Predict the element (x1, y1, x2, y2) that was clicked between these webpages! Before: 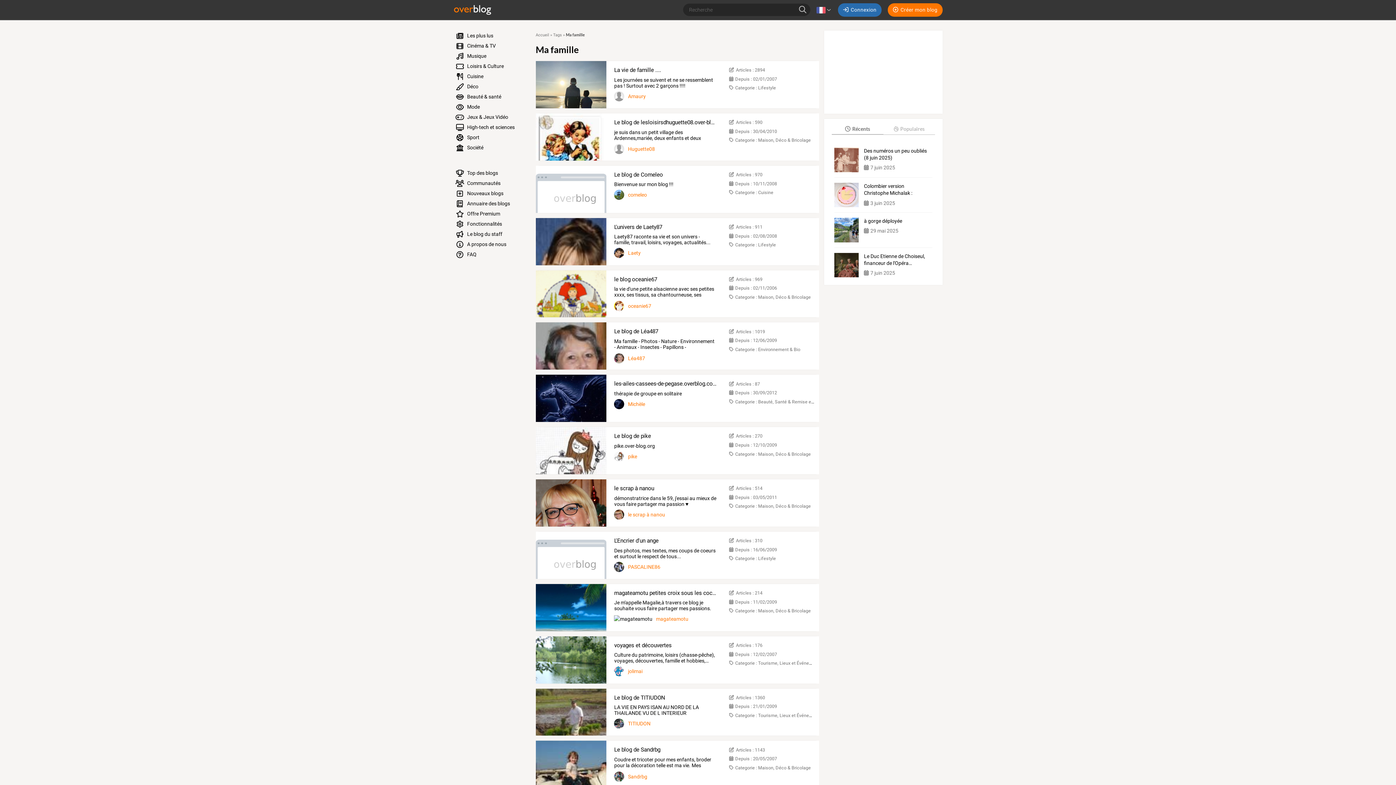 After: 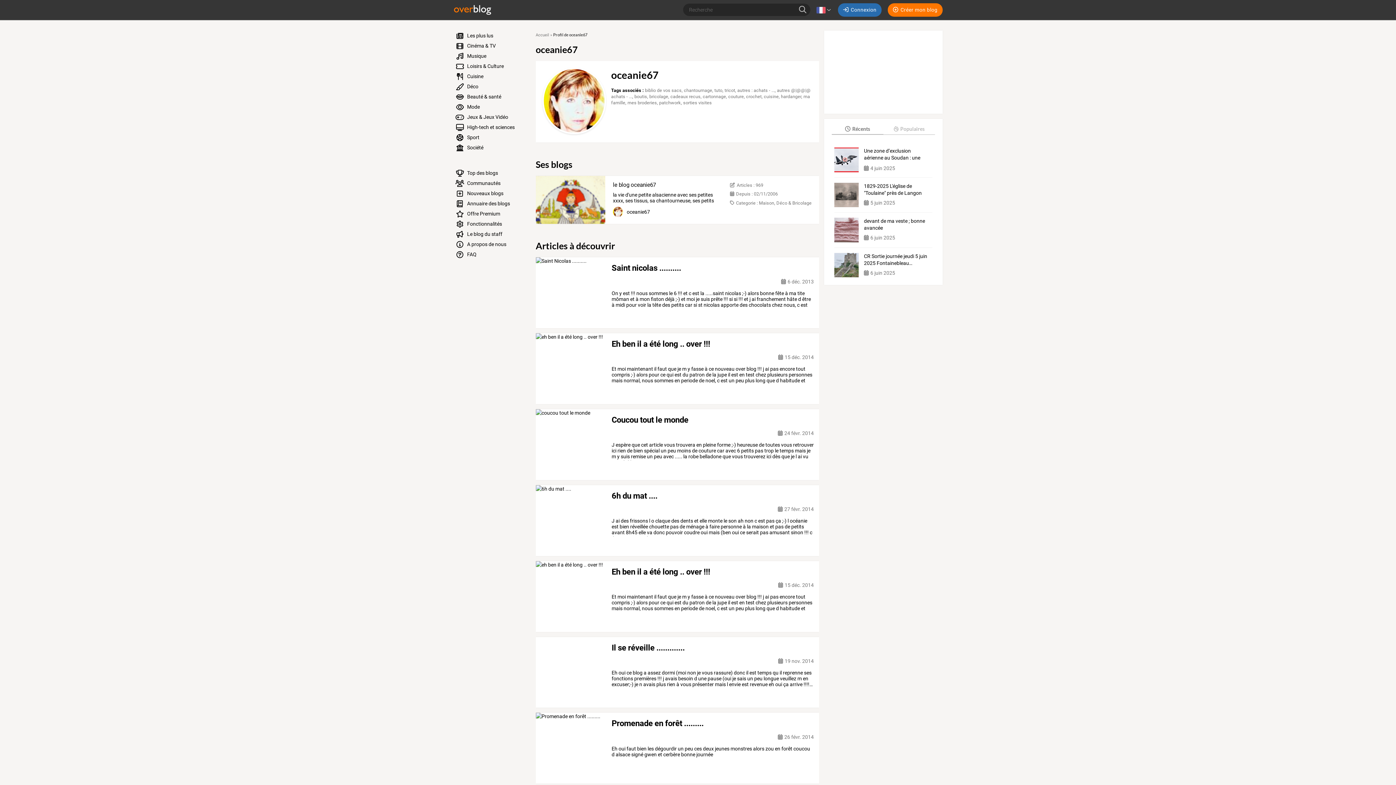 Action: label: oceanie67 bbox: (628, 303, 651, 309)